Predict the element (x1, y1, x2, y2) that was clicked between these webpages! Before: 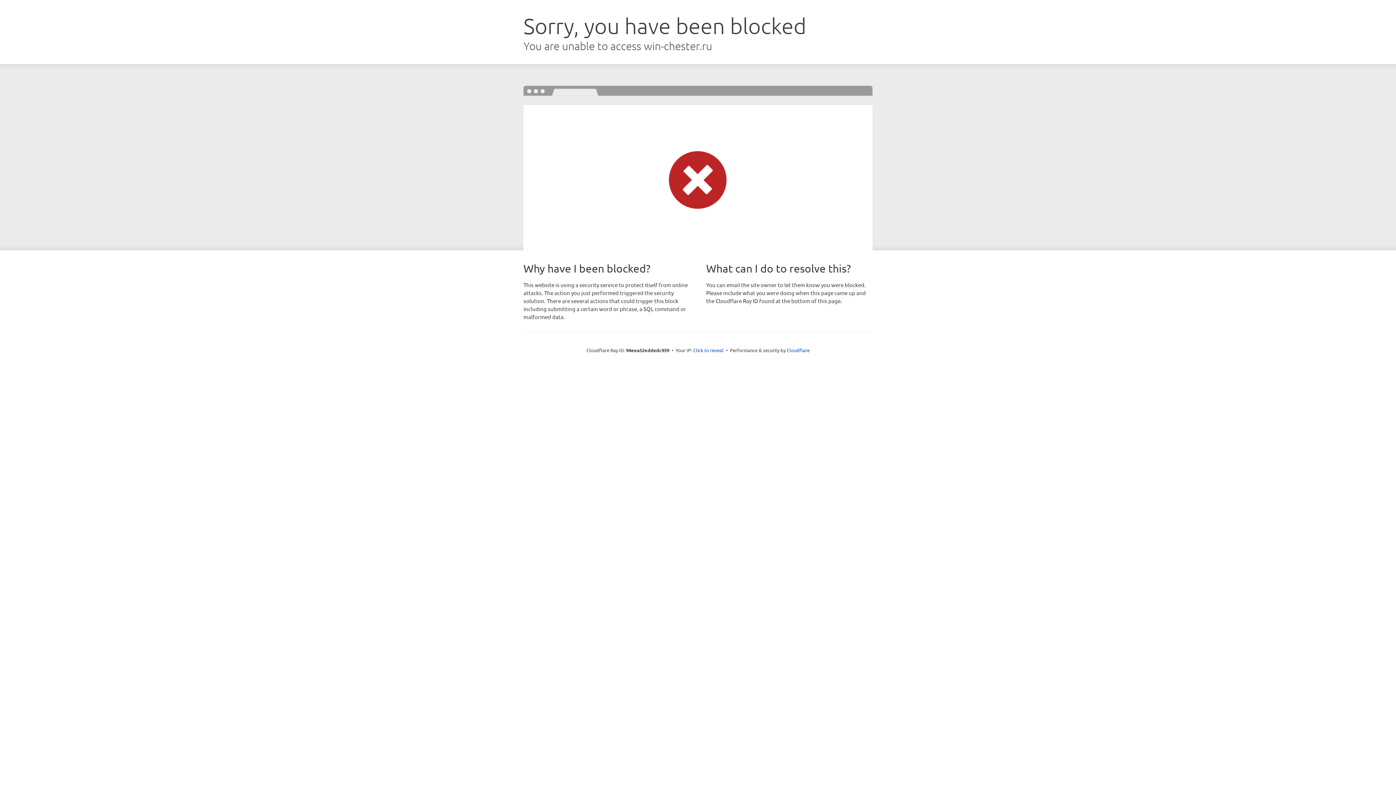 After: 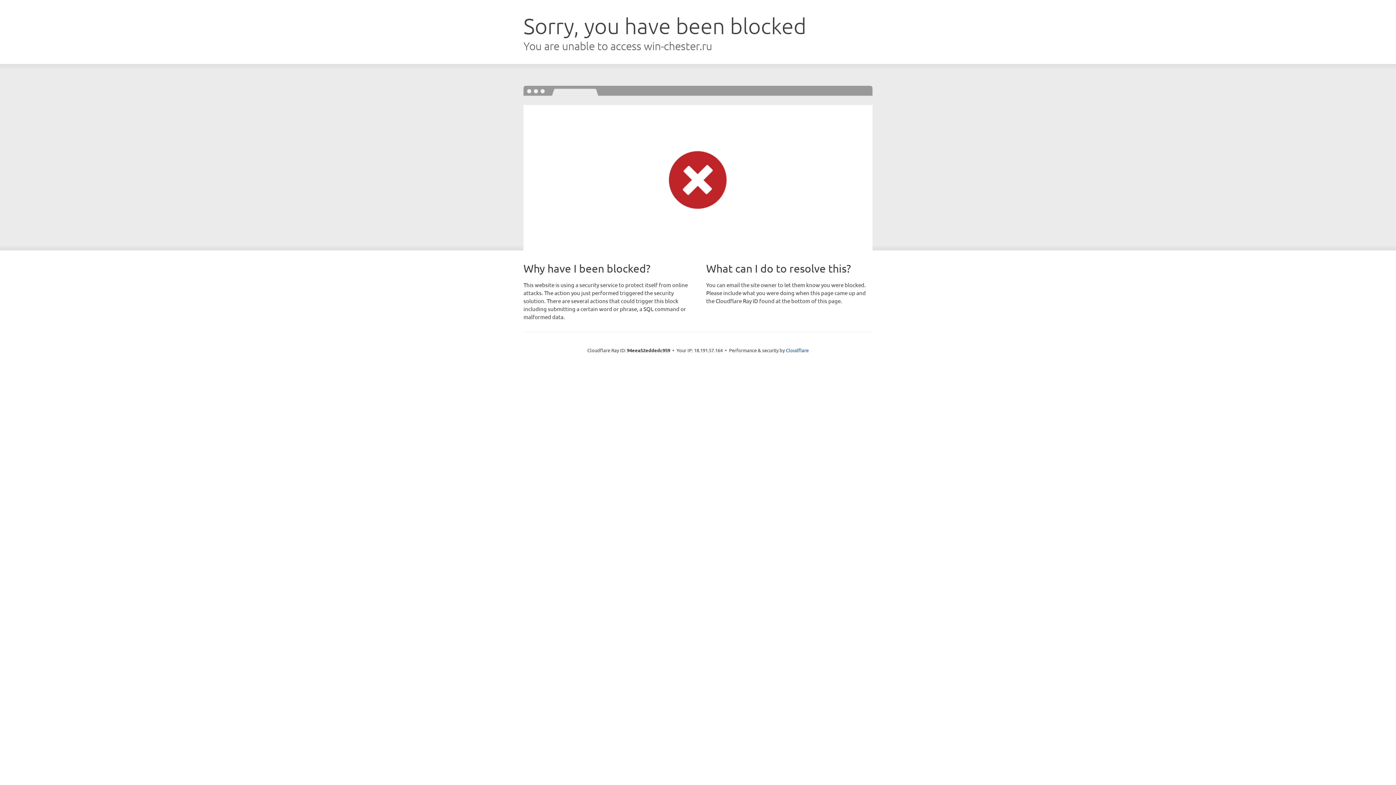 Action: bbox: (693, 346, 723, 353) label: Click to reveal